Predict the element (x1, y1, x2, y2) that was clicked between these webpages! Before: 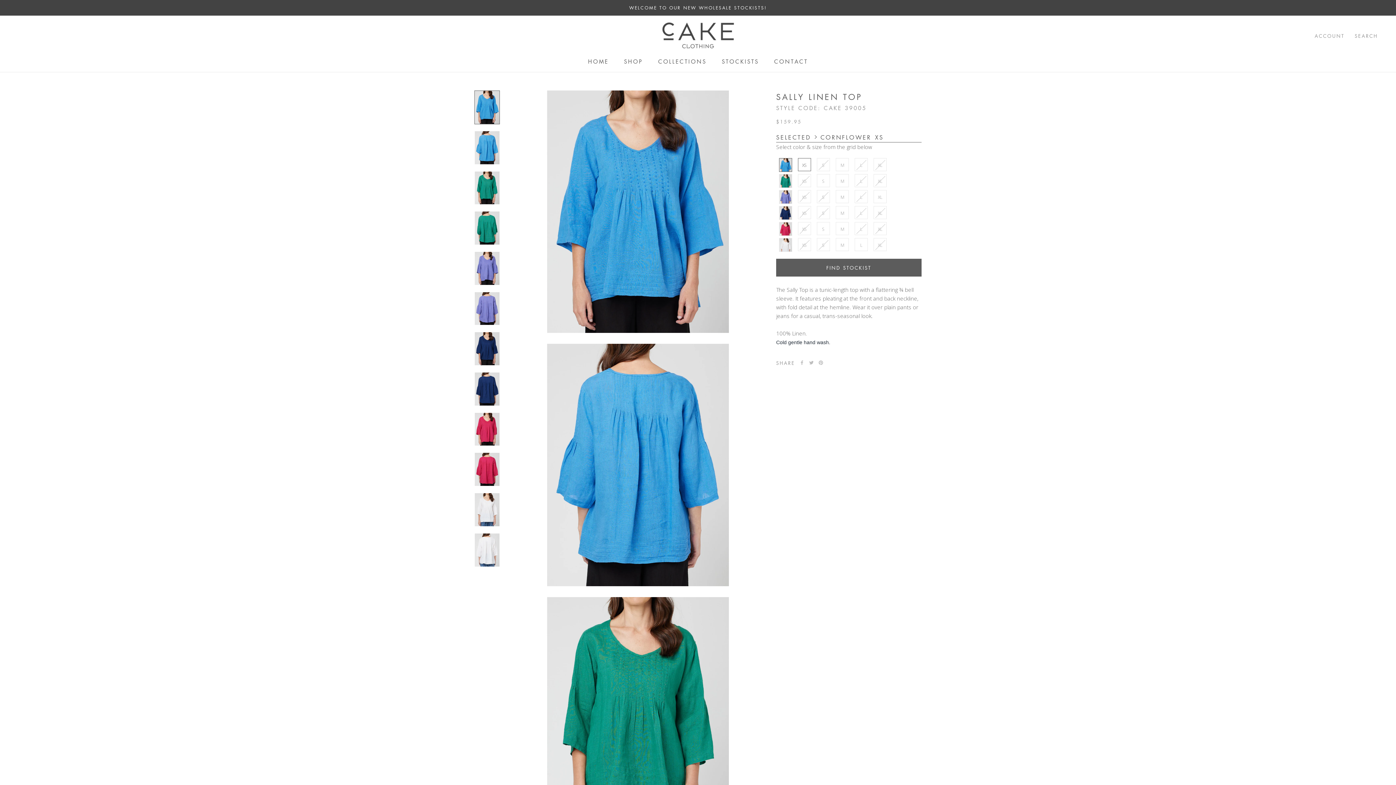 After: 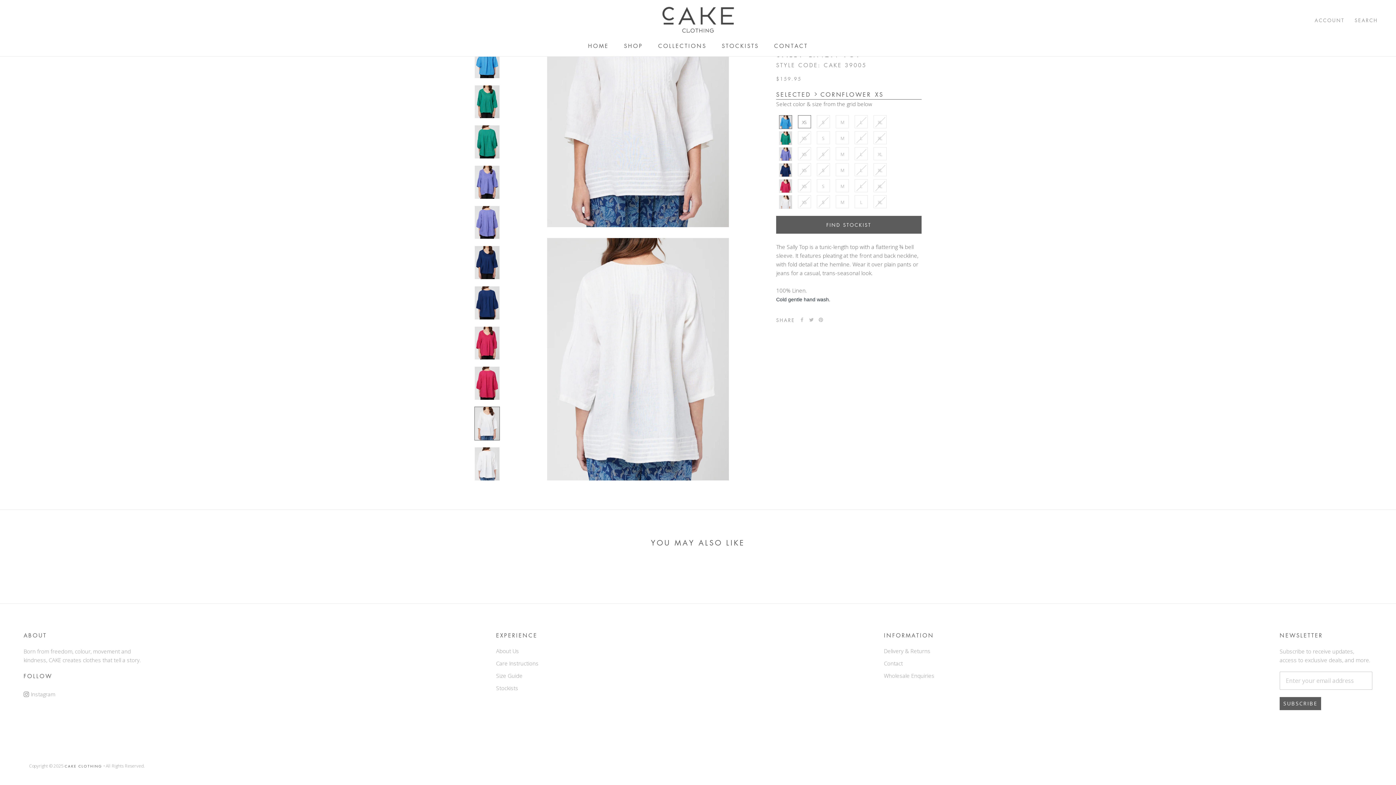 Action: bbox: (474, 533, 500, 567)